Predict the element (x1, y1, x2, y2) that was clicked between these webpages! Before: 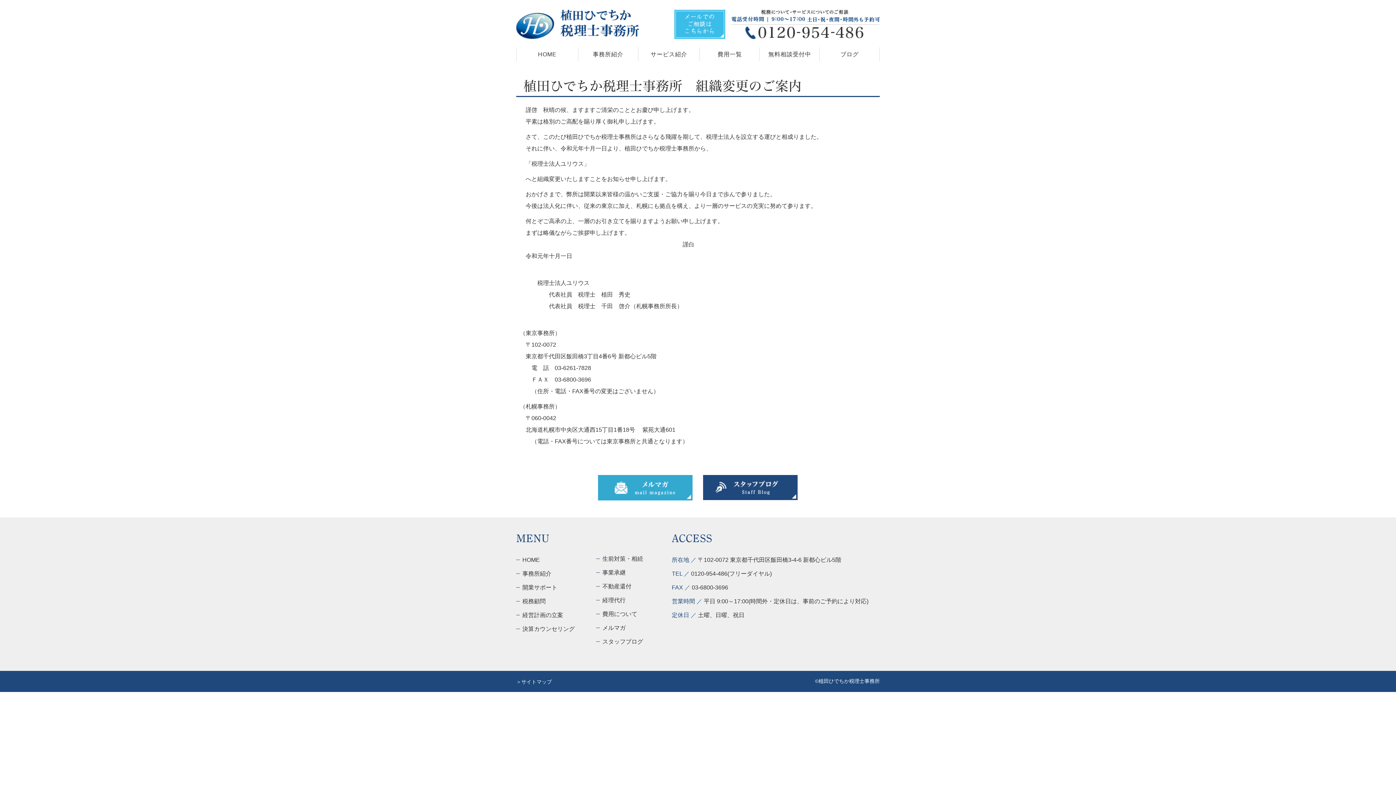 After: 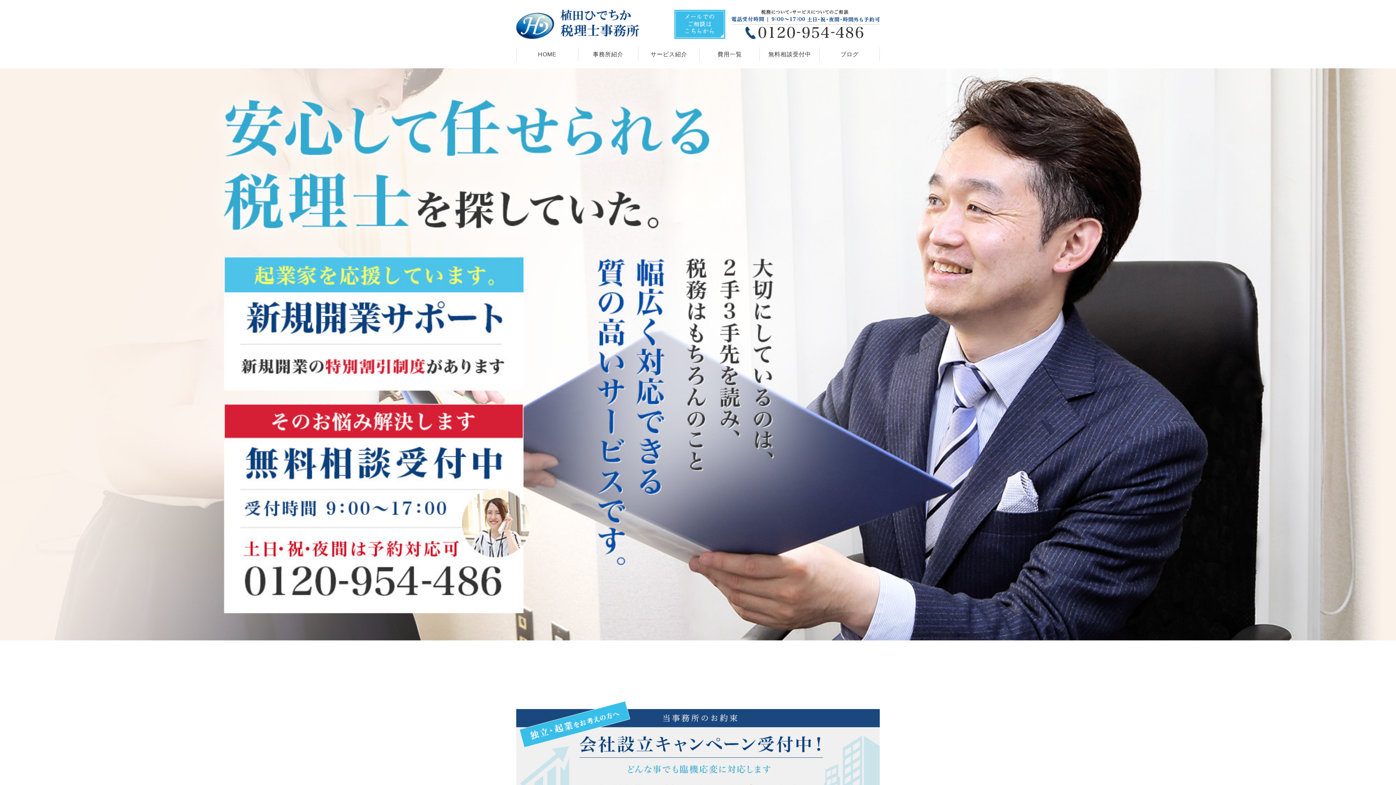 Action: bbox: (516, 9, 643, 38)